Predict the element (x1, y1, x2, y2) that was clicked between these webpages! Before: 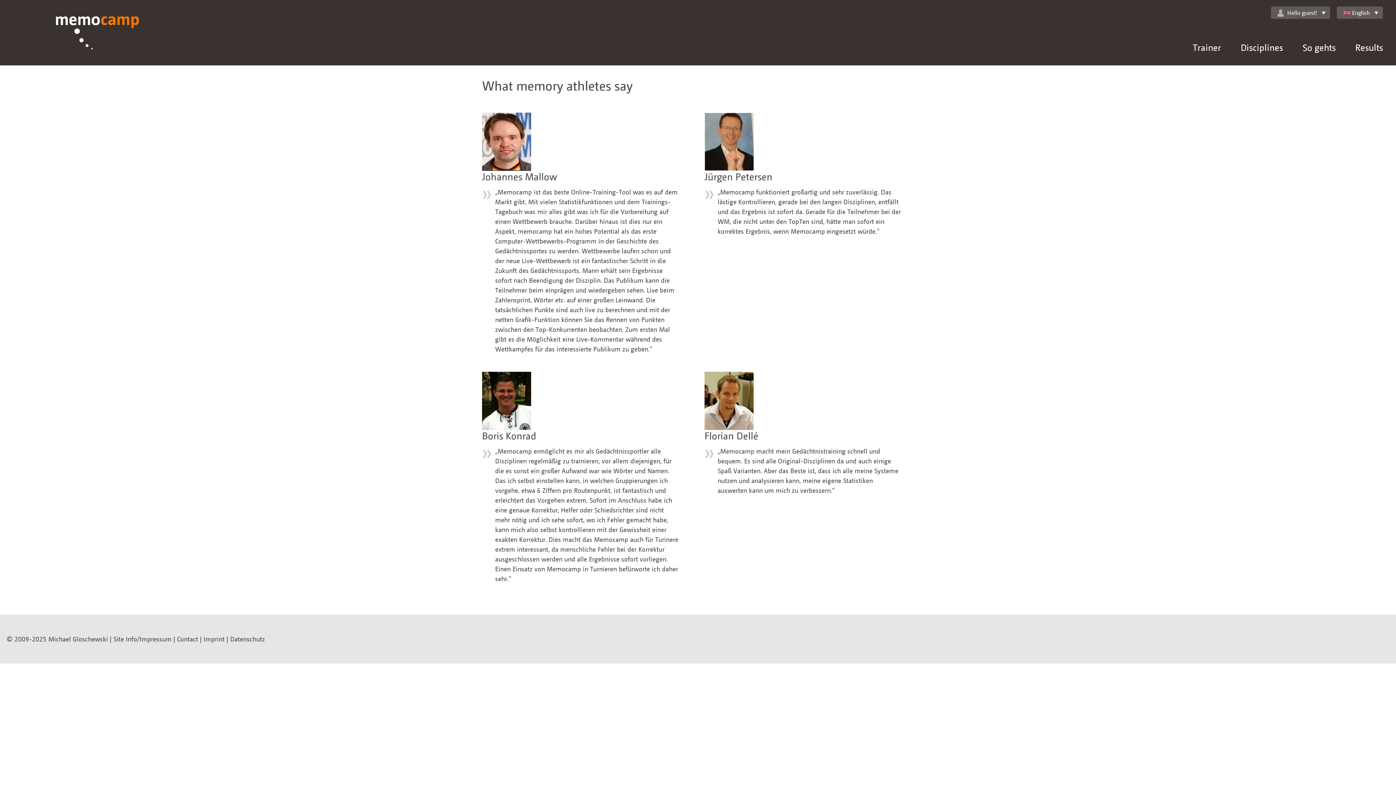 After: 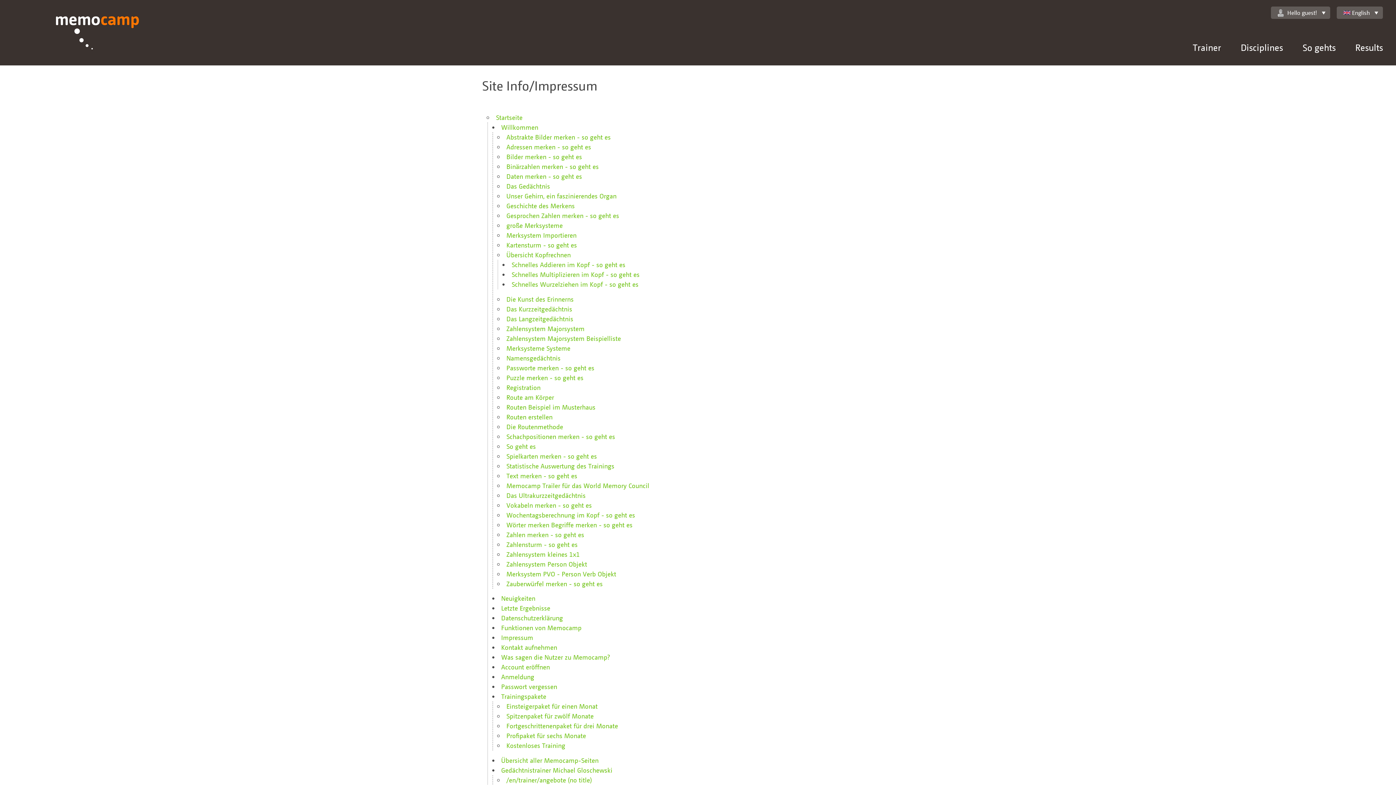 Action: label: Site Info/Impressum bbox: (113, 635, 171, 643)